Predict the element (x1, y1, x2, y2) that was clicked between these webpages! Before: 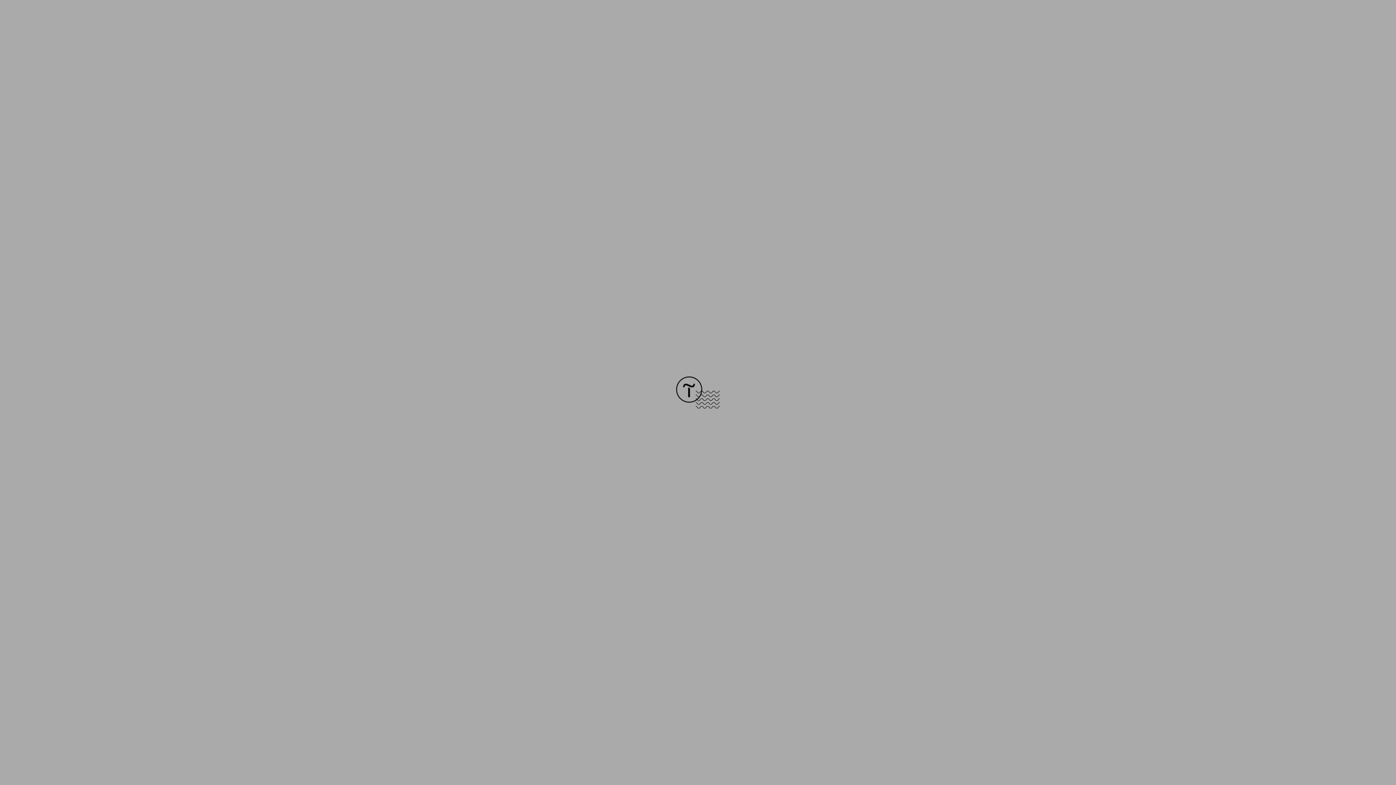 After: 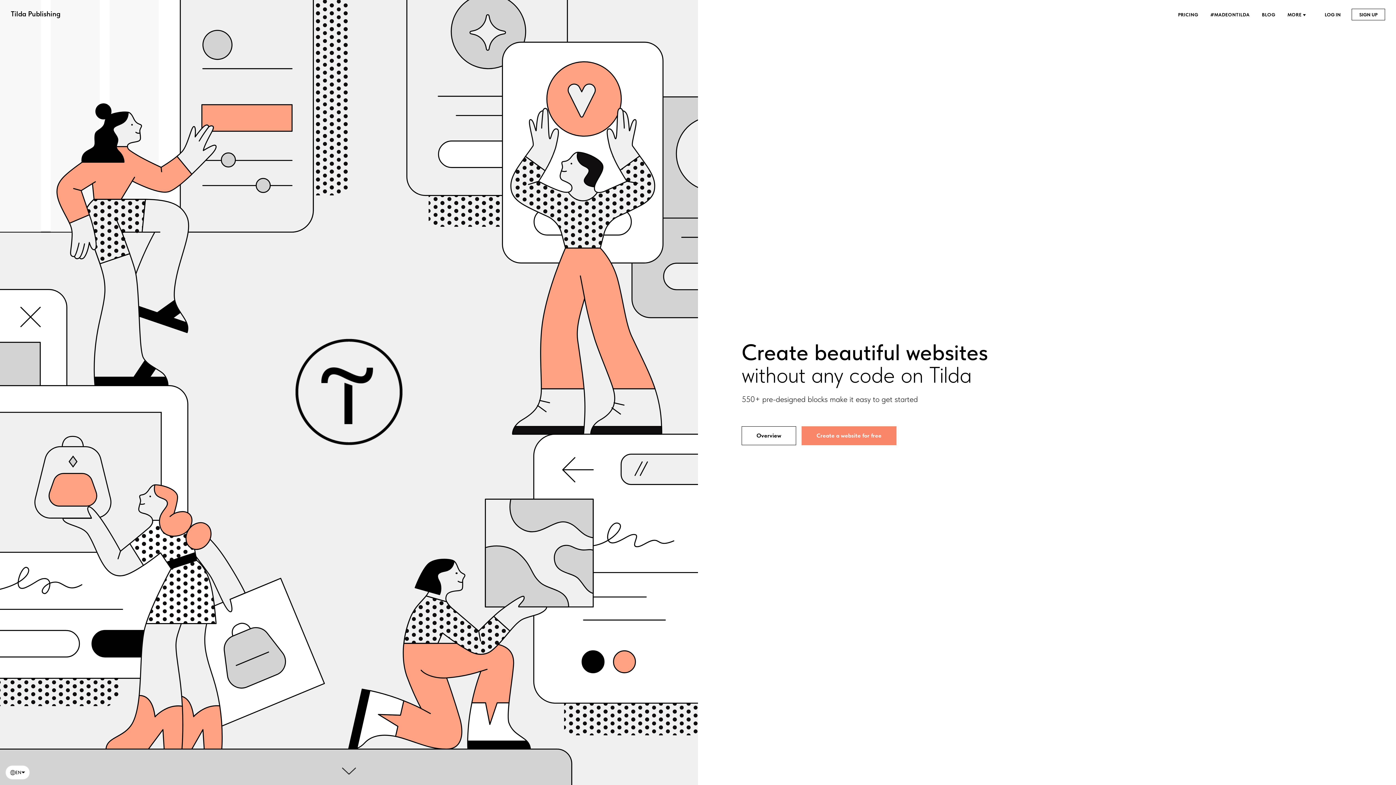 Action: bbox: (676, 403, 720, 409)